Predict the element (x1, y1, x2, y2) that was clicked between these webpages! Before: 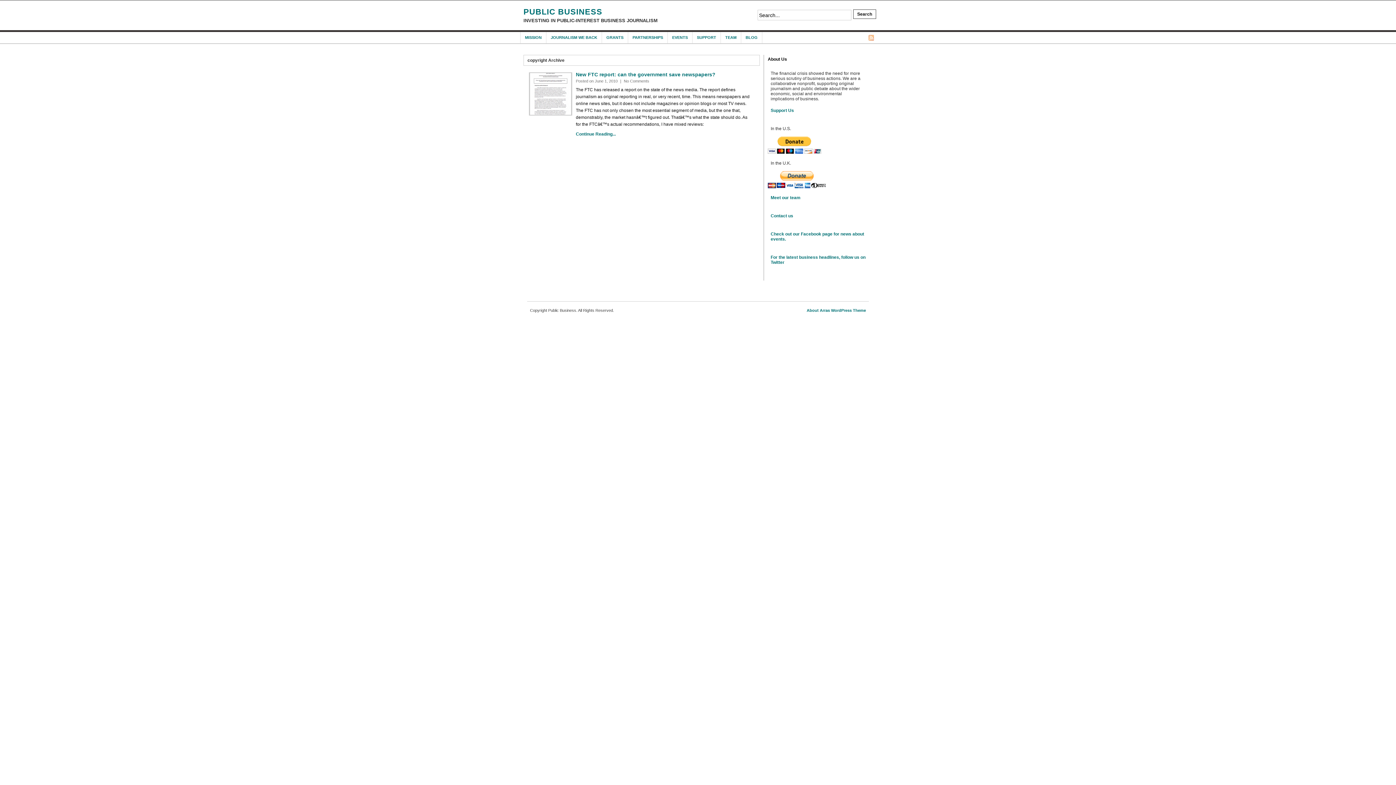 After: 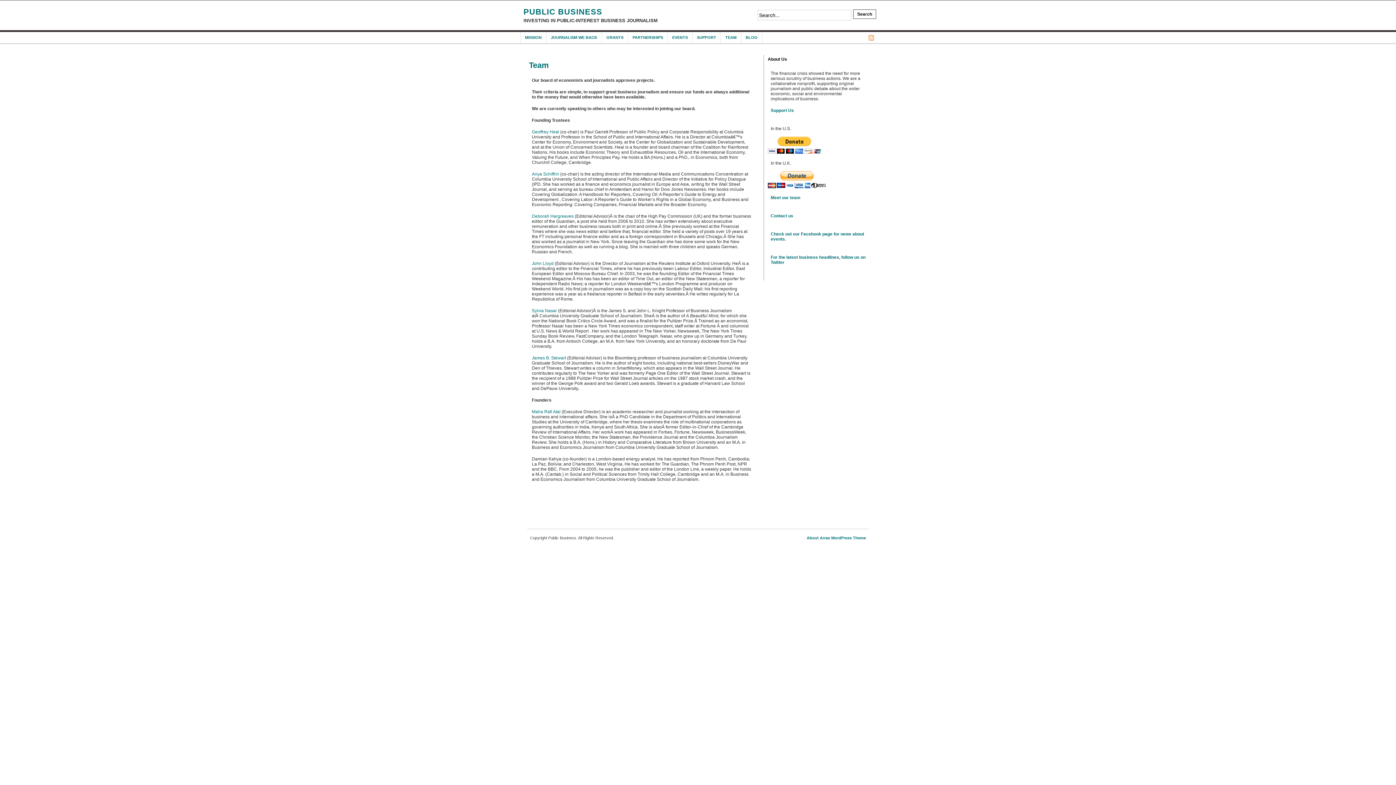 Action: label: Meet our team bbox: (770, 195, 800, 200)